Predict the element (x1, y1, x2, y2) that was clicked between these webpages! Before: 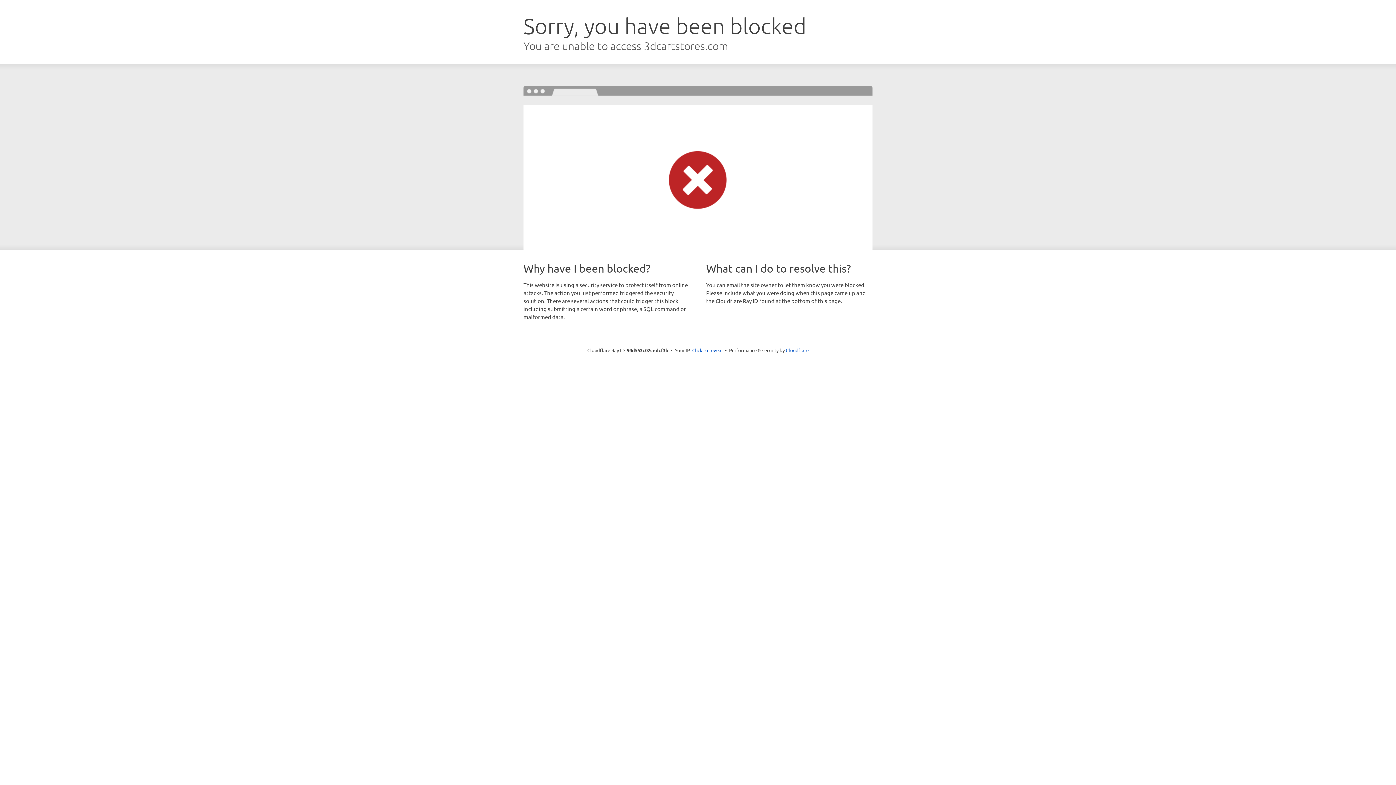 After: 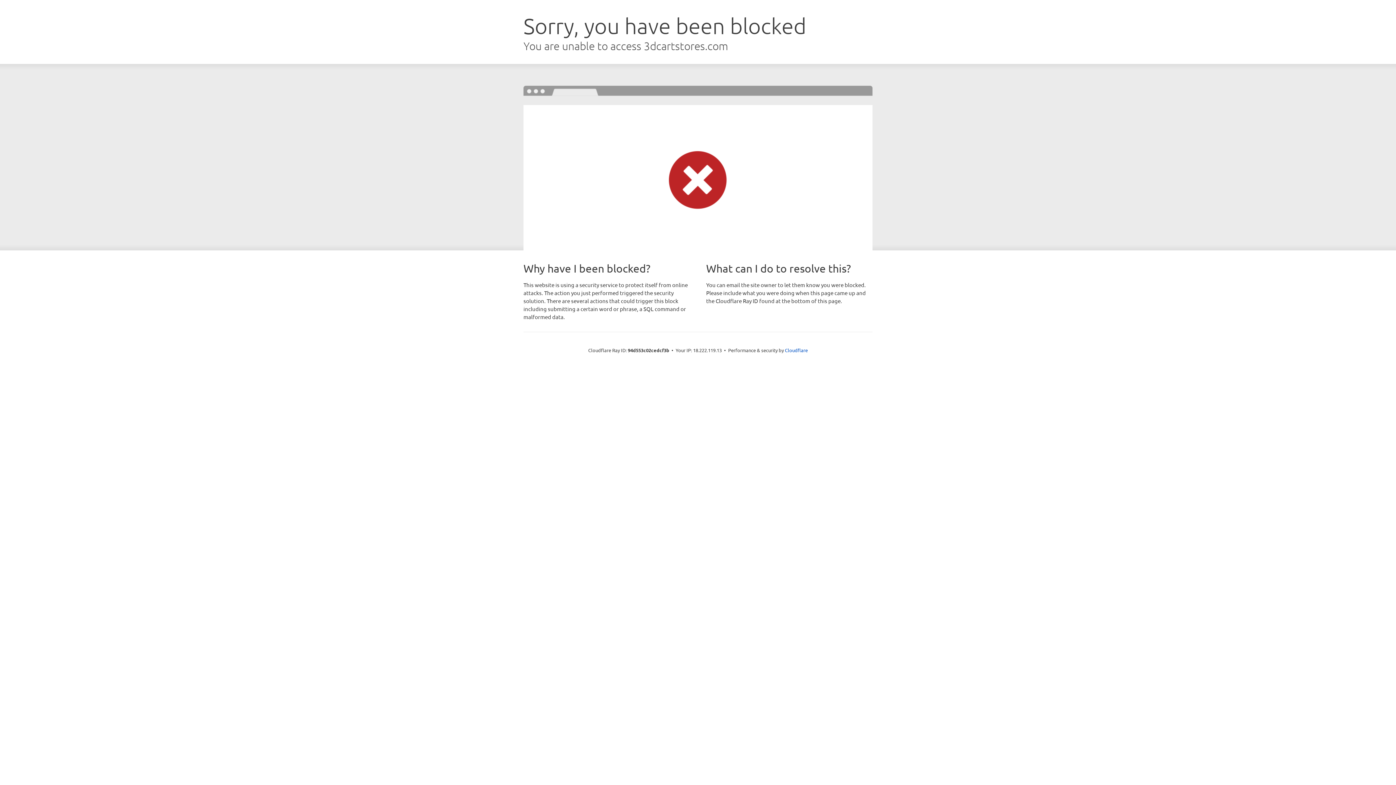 Action: bbox: (692, 346, 722, 353) label: Click to reveal